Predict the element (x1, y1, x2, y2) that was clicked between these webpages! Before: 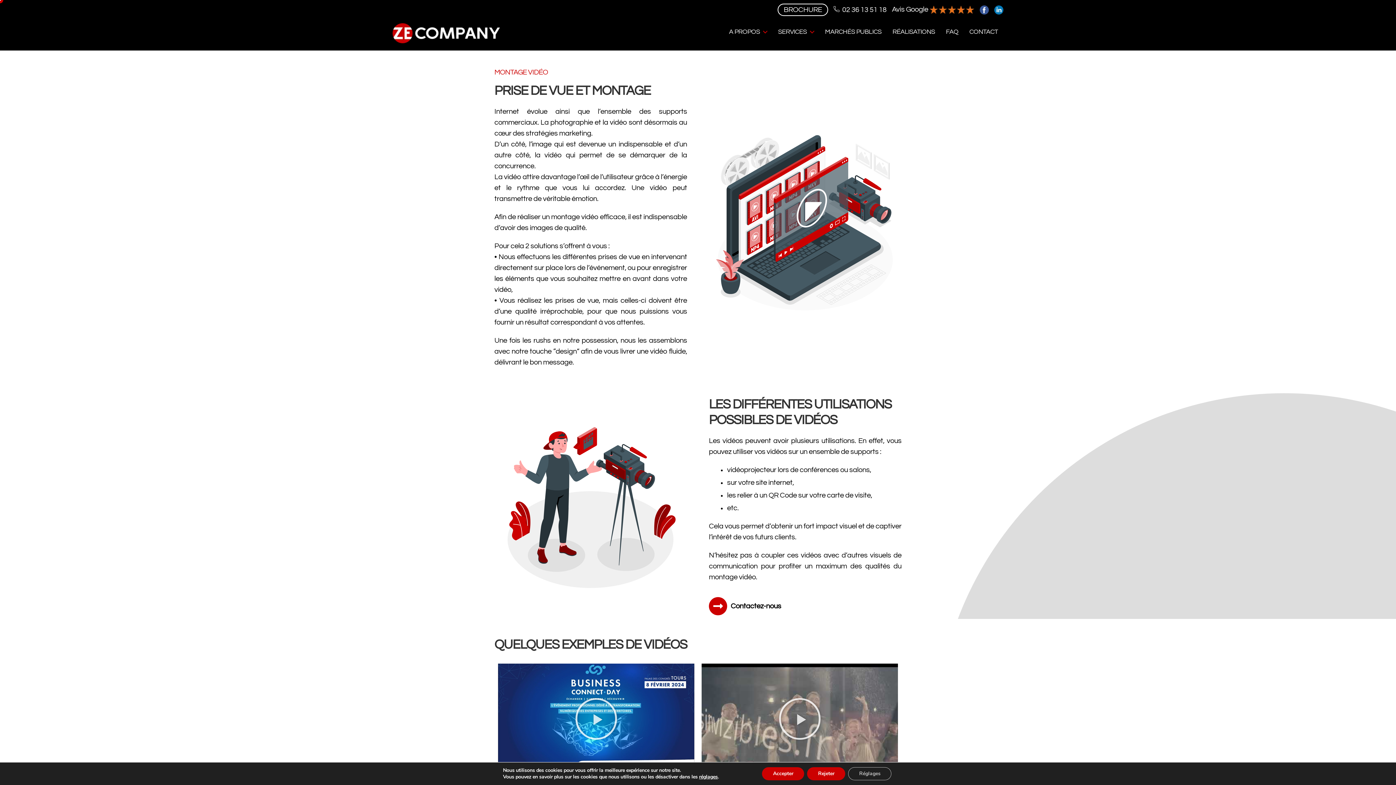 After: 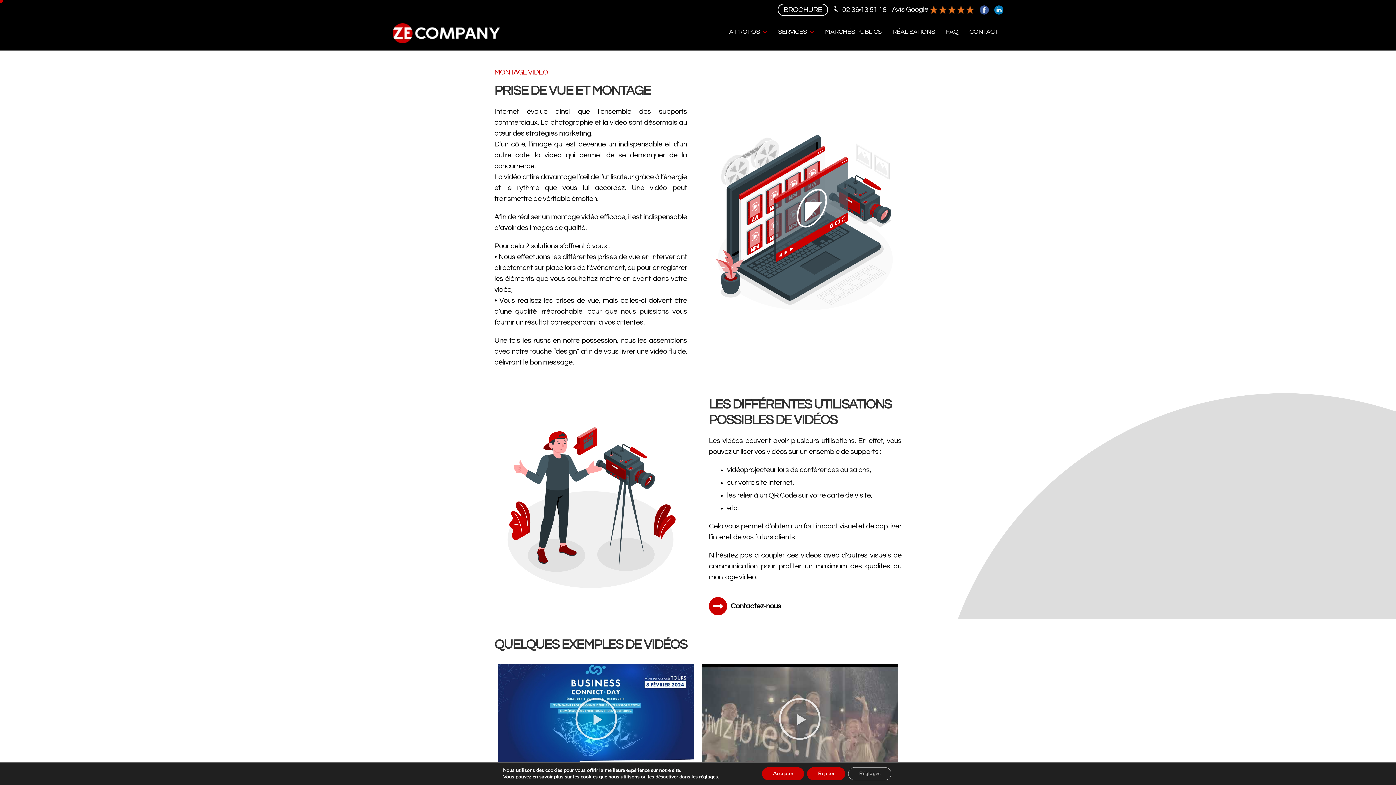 Action: label:   02 36 13 51 18 bbox: (833, 6, 886, 13)